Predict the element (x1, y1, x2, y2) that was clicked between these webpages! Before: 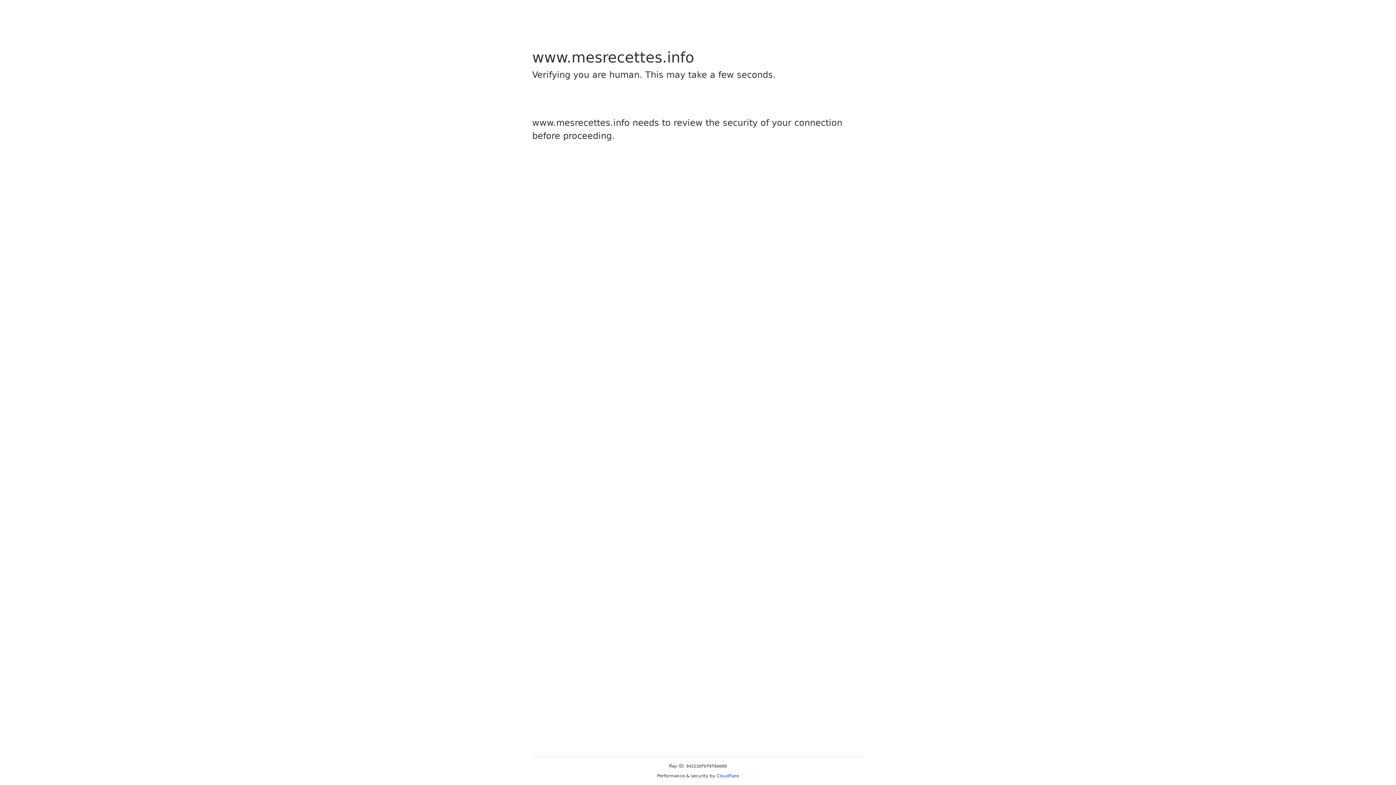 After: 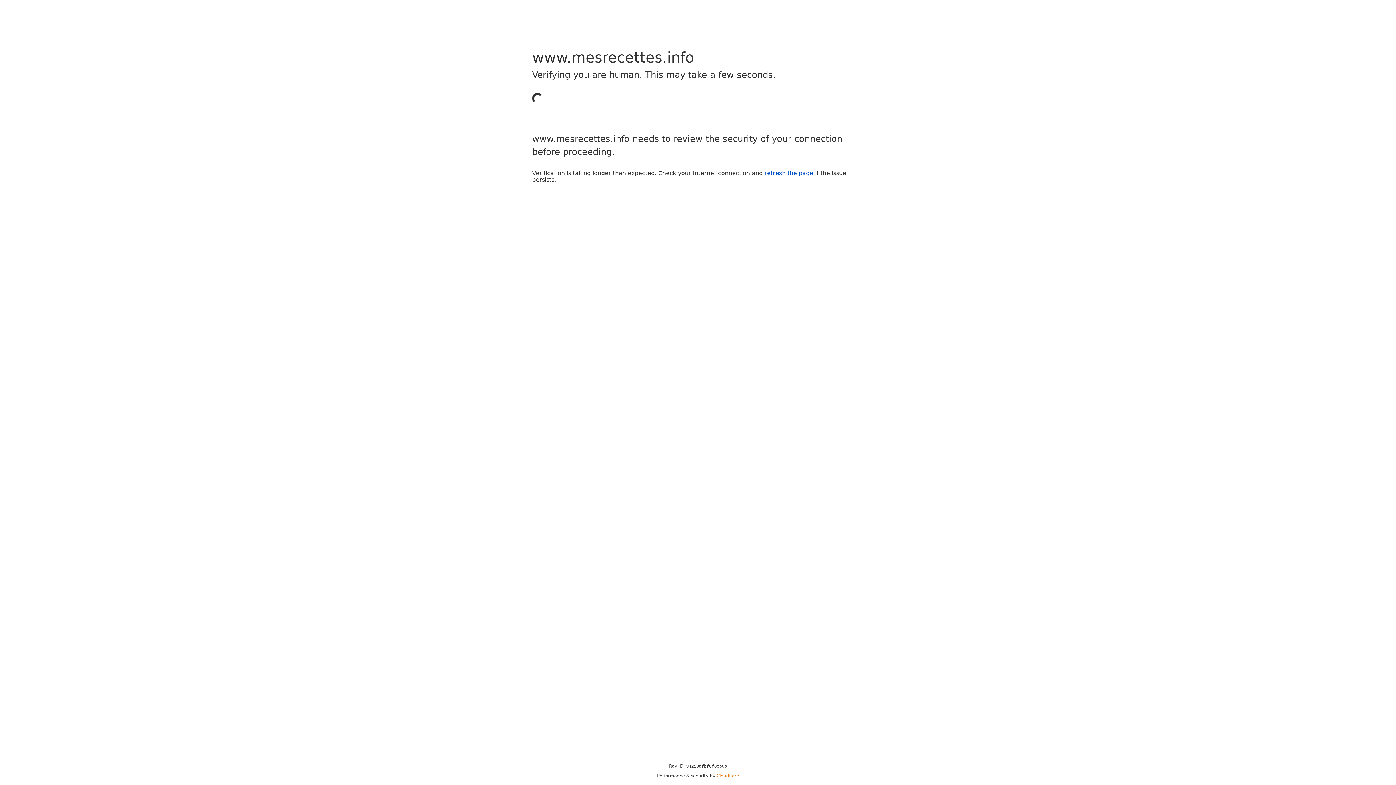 Action: label: Cloudflare bbox: (716, 773, 739, 778)